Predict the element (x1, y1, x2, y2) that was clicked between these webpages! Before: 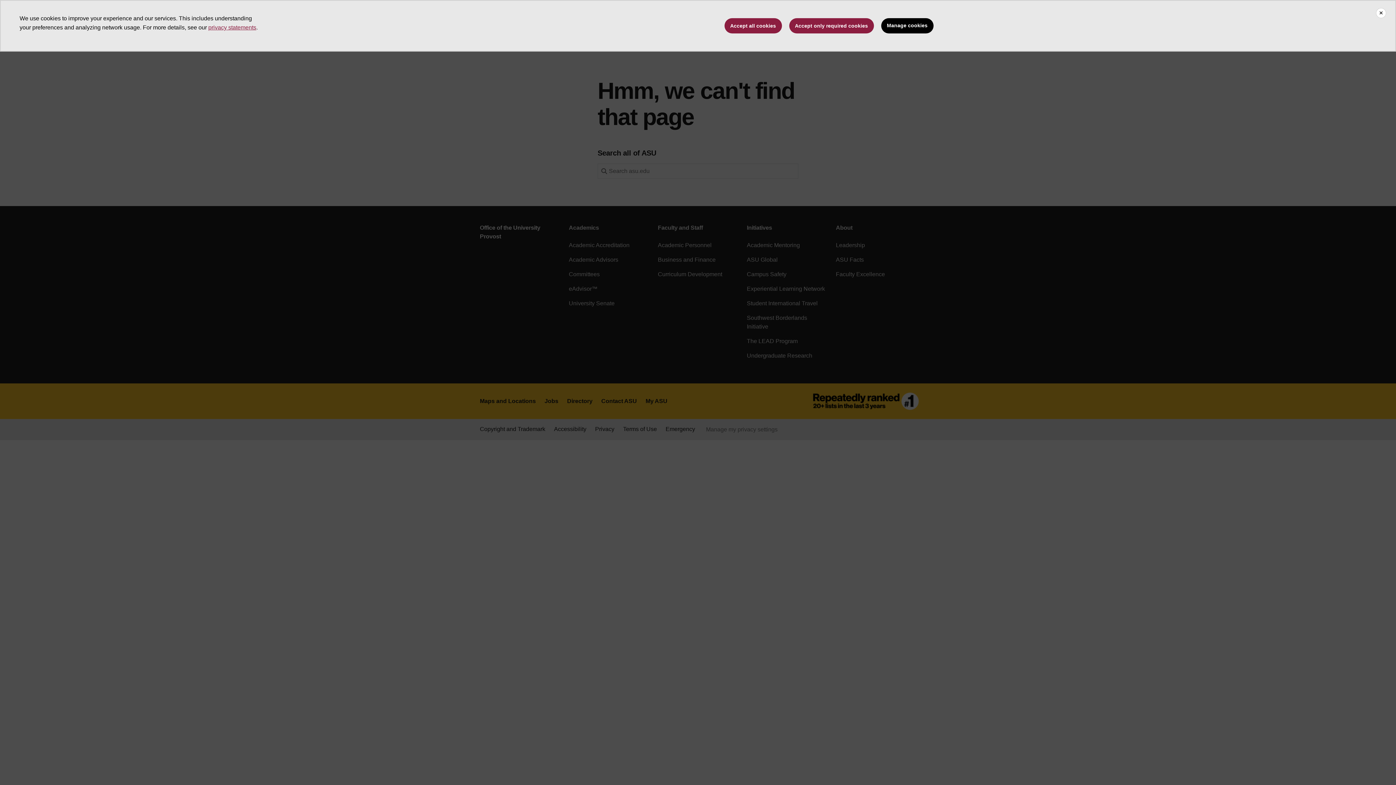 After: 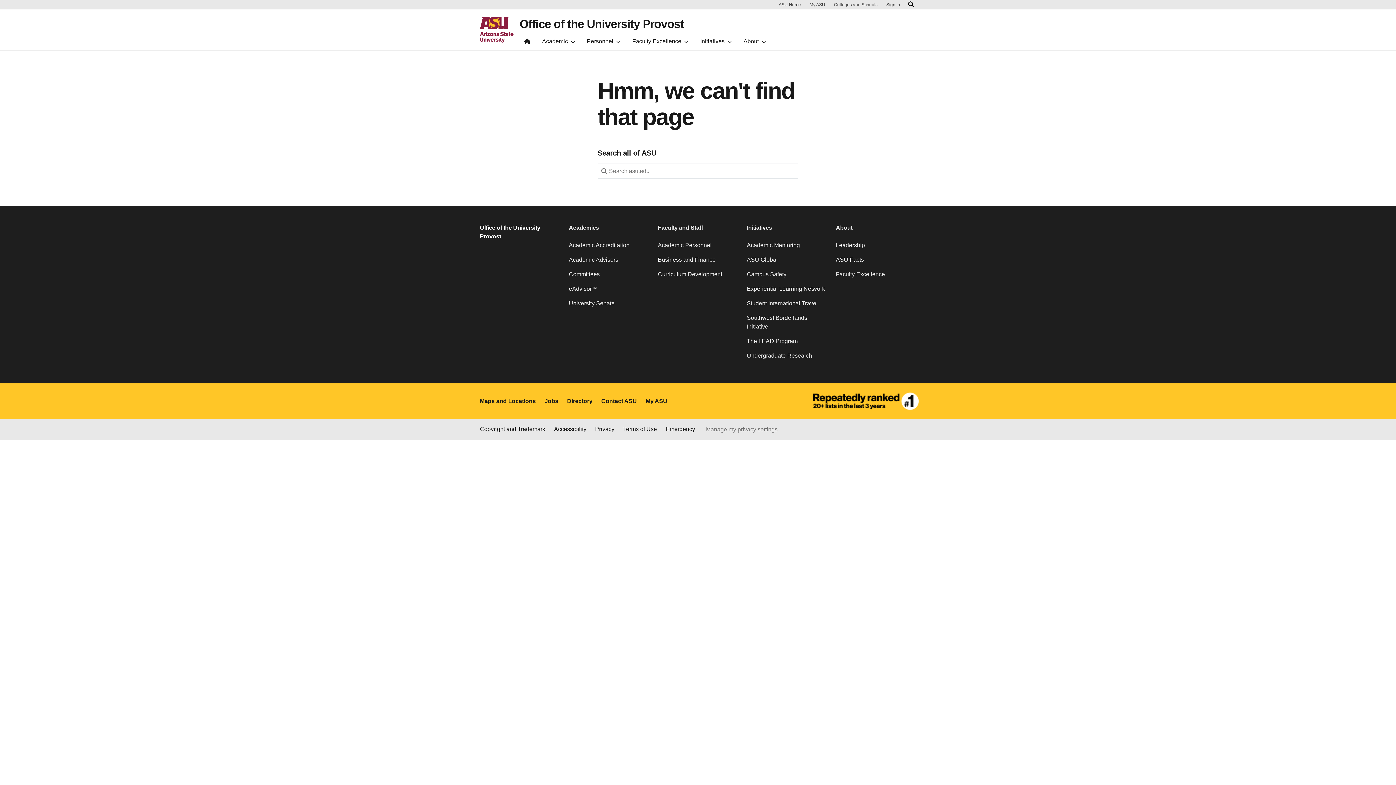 Action: bbox: (1376, 8, 1386, 18) label: Close cookie consent banner